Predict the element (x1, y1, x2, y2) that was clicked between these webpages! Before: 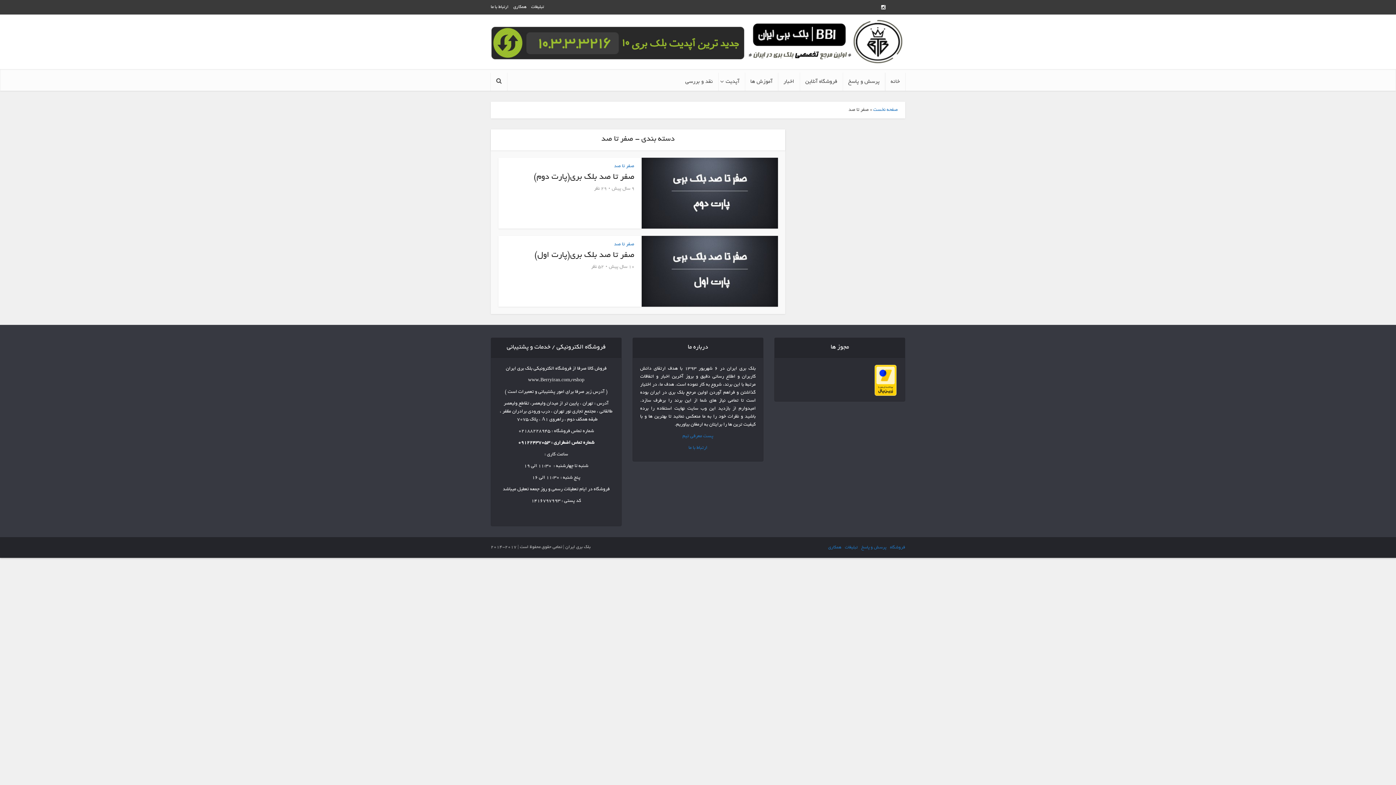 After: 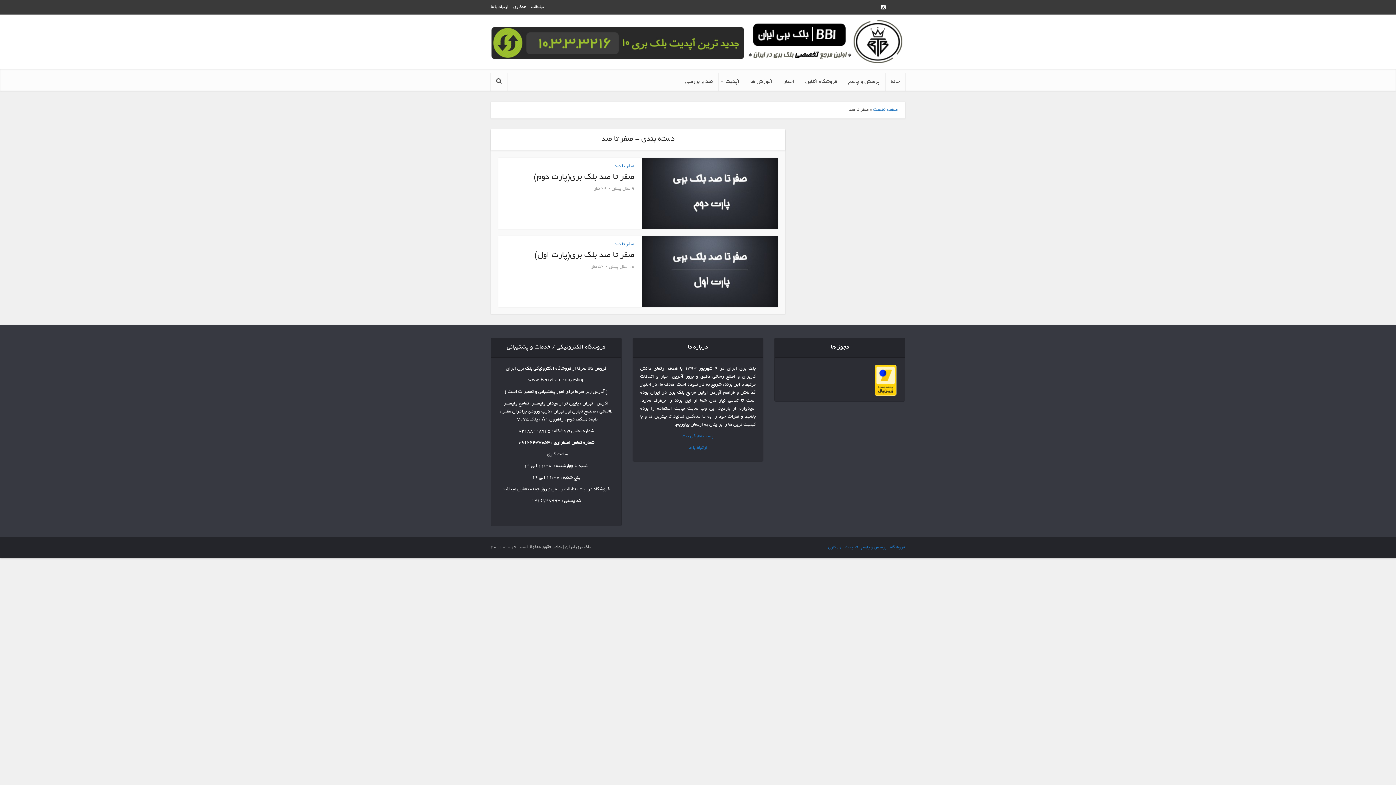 Action: bbox: (614, 242, 634, 247) label: صفر تا صد